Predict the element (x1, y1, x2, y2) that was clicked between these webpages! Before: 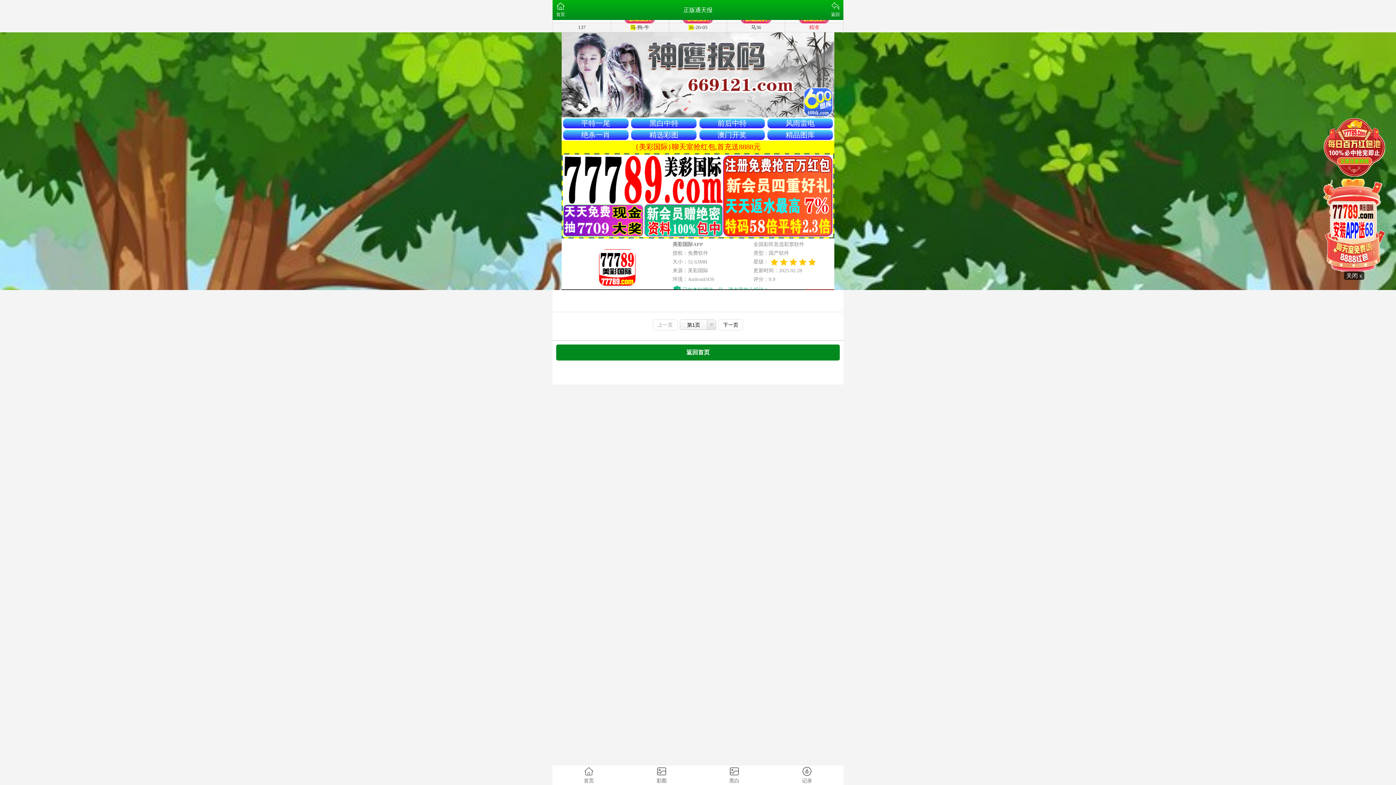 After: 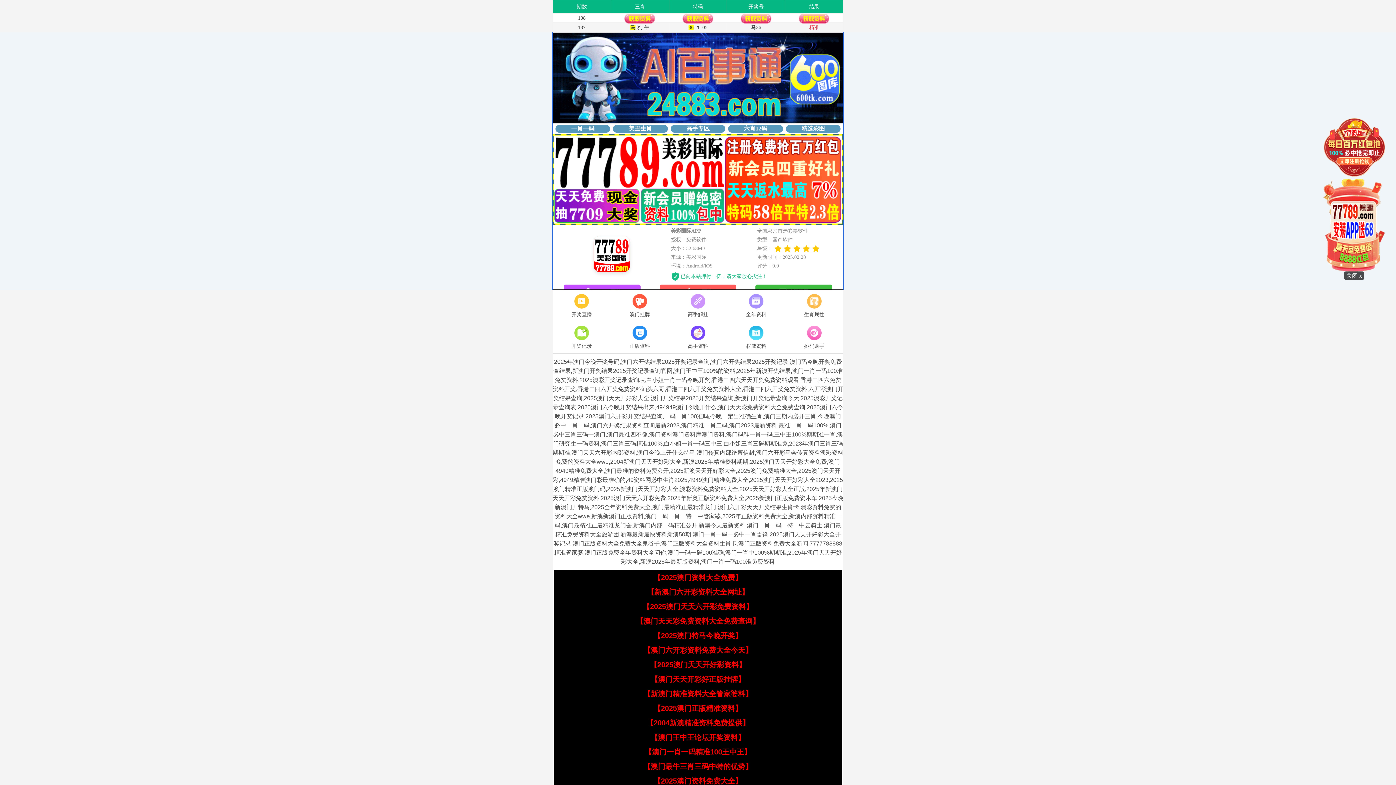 Action: bbox: (552, 765, 625, 785) label: 首页